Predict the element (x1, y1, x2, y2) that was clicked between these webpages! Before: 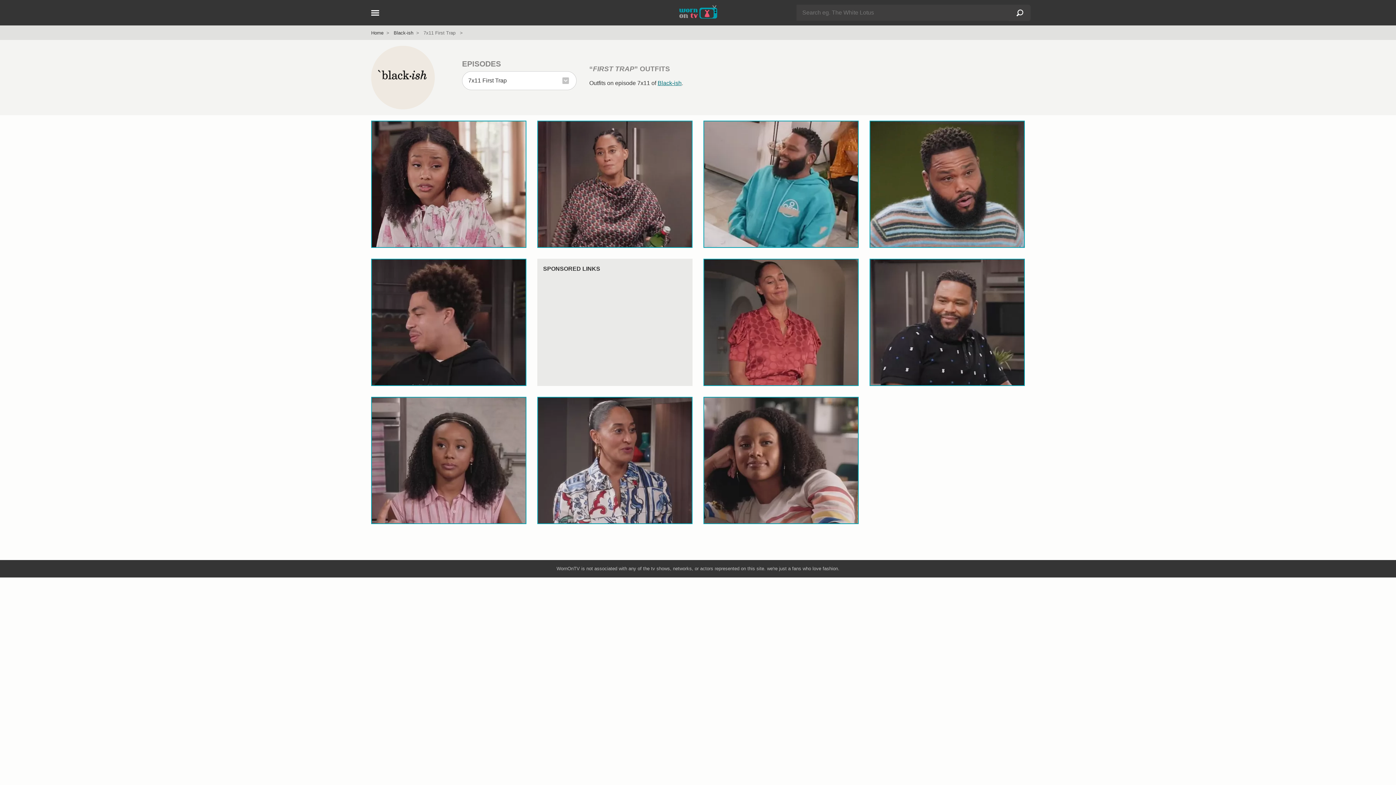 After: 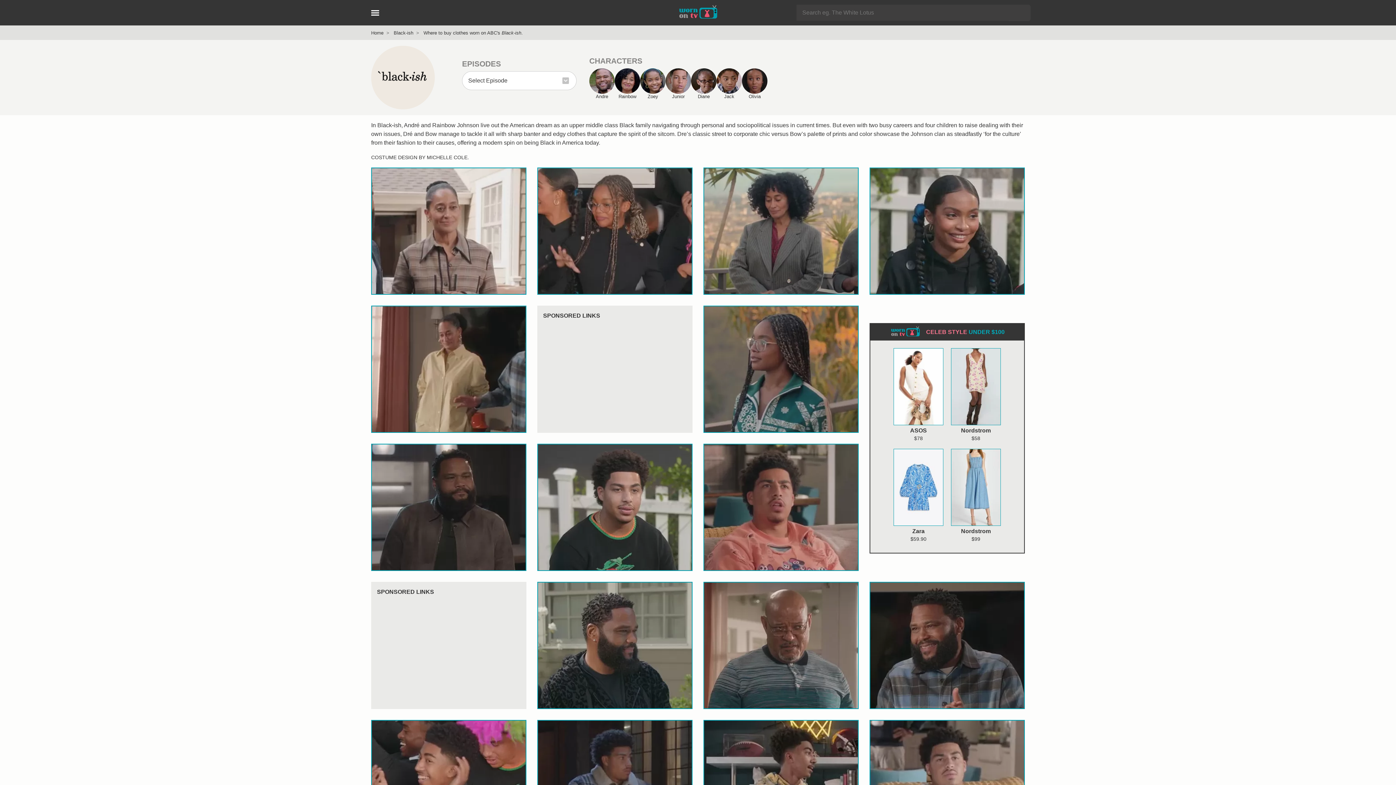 Action: bbox: (376, 56, 430, 99)